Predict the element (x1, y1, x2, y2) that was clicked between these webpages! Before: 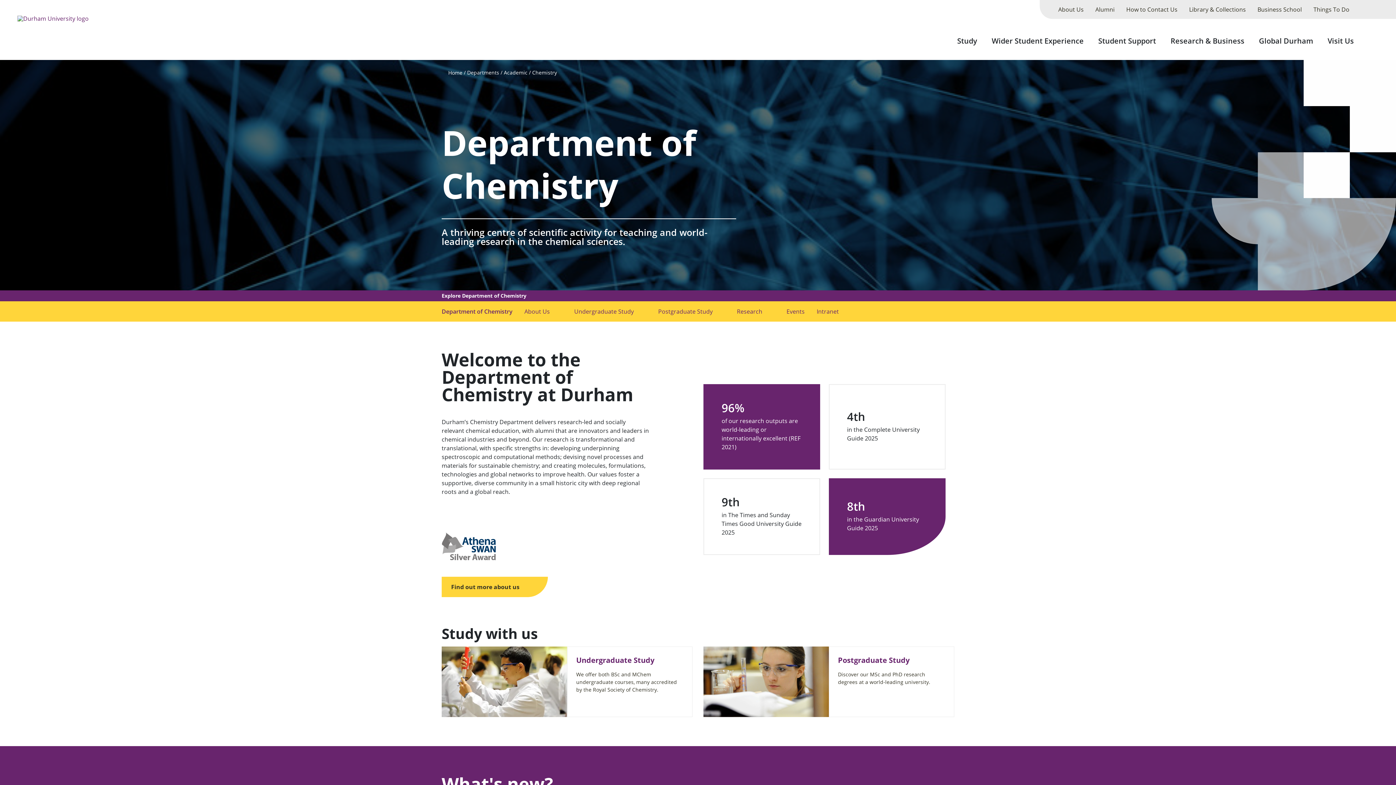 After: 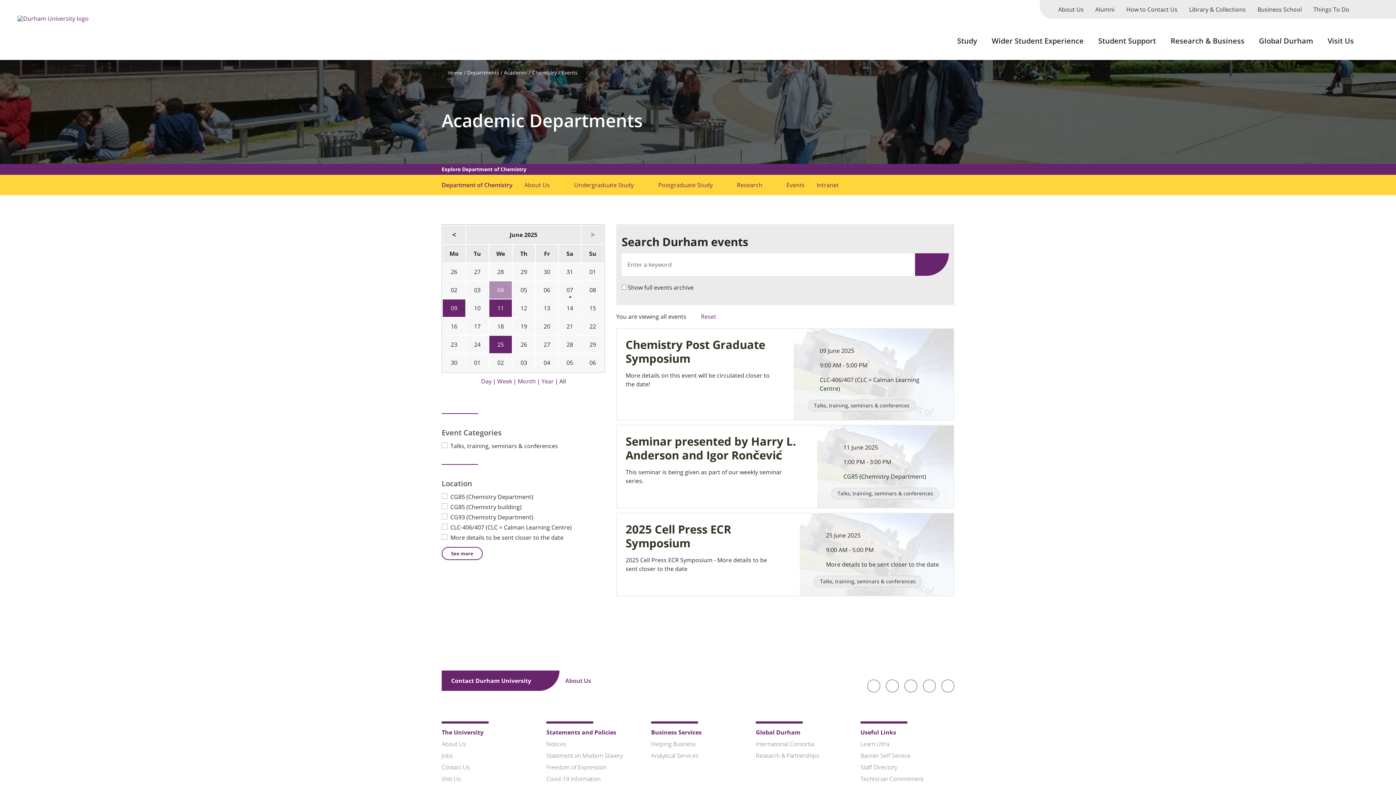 Action: bbox: (783, 301, 808, 321) label: Events